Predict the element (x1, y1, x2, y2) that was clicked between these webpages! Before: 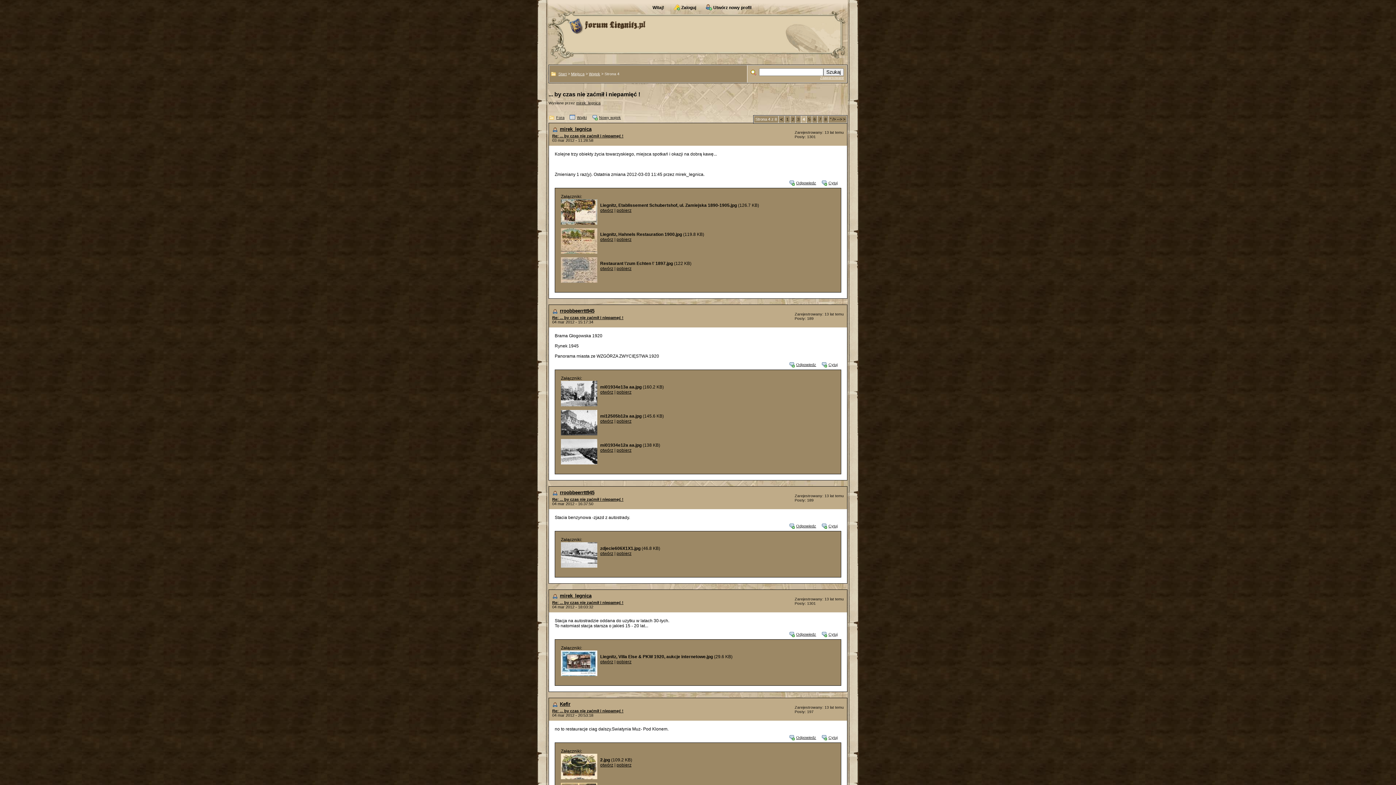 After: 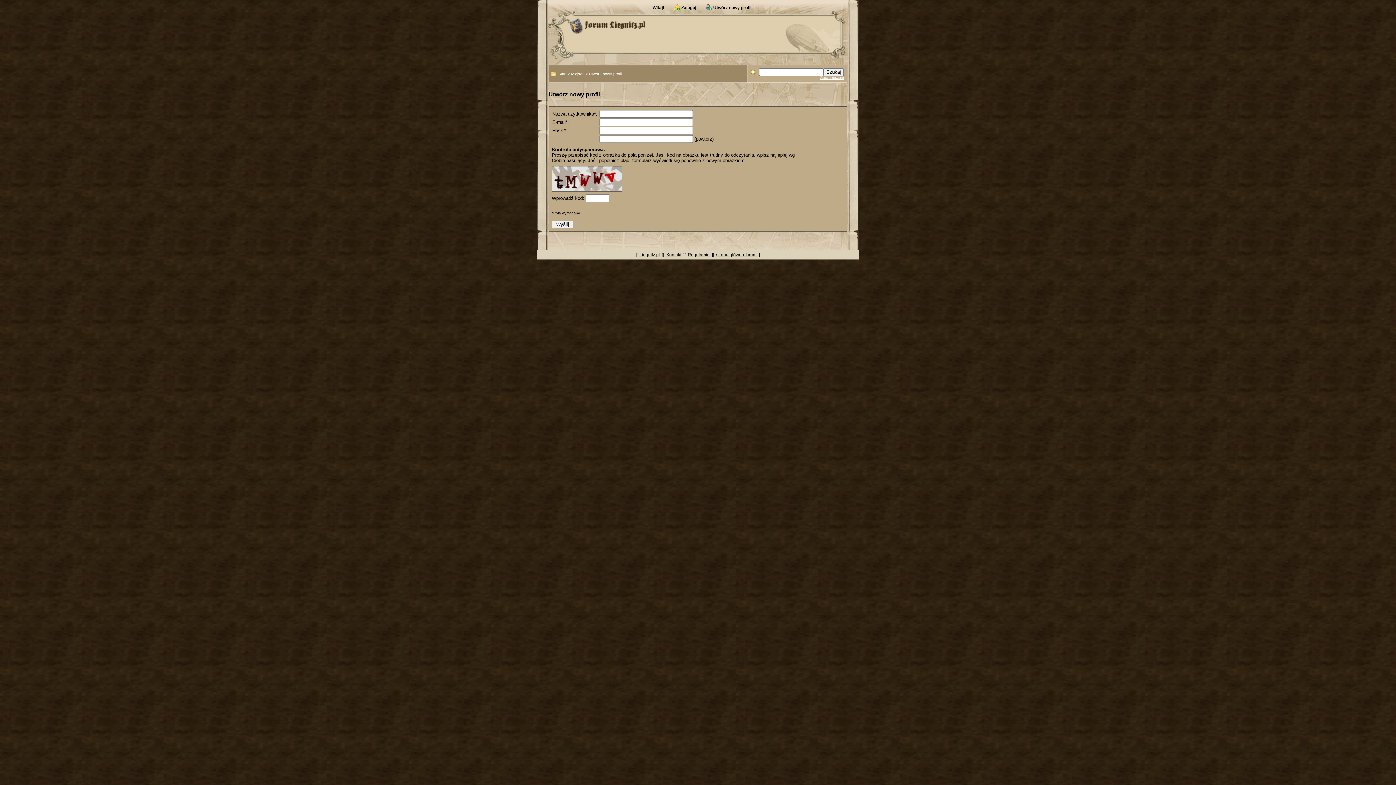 Action: label: Utwórz nowy profil bbox: (705, 3, 751, 10)